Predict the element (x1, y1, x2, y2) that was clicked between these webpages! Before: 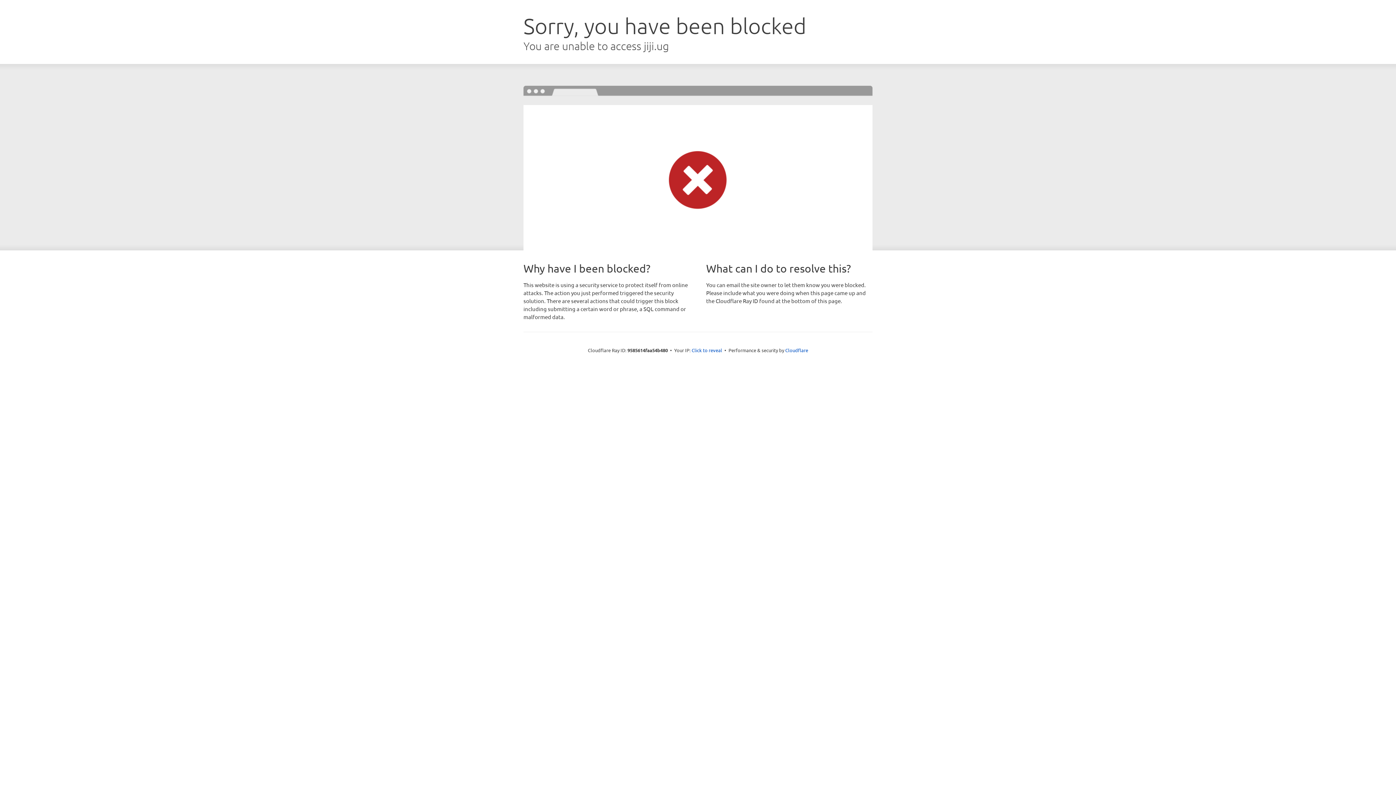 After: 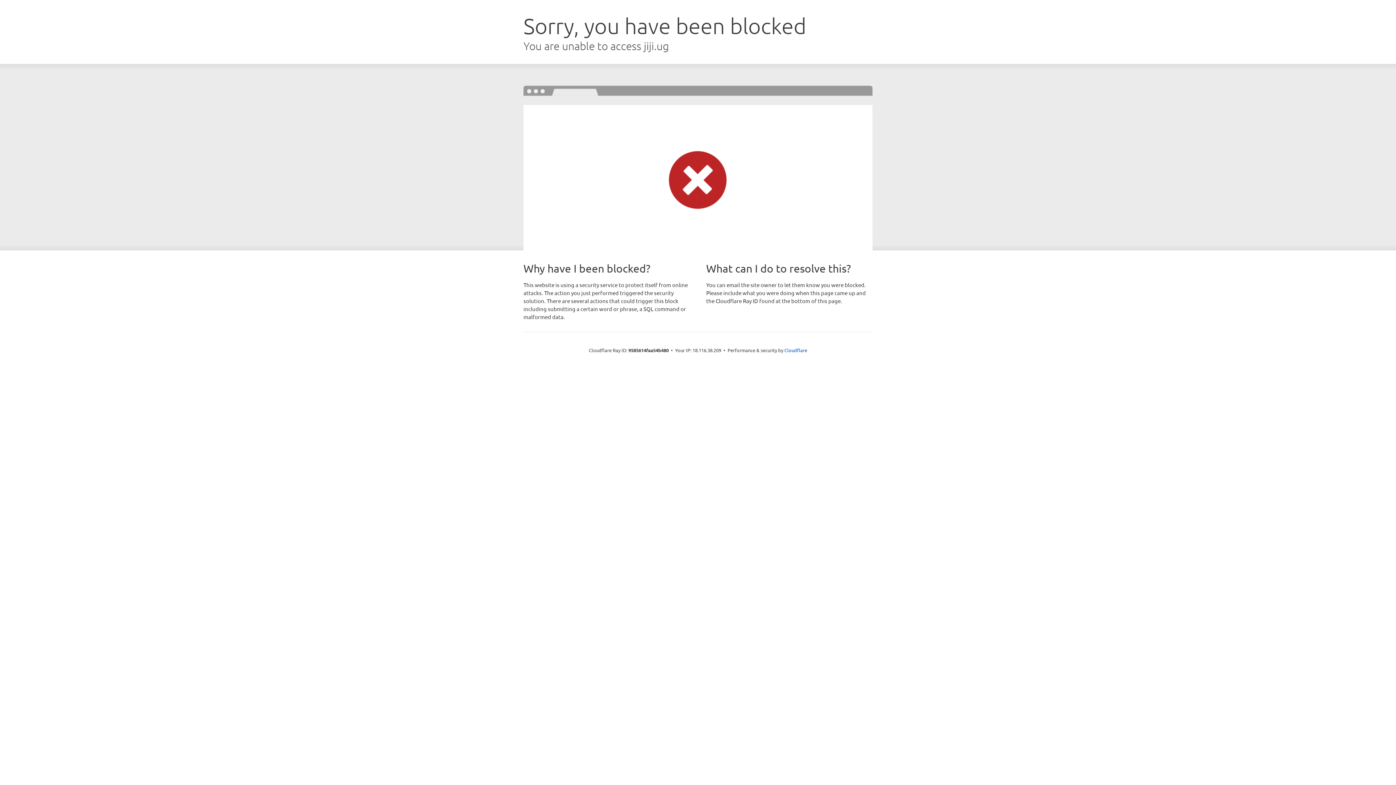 Action: label: Click to reveal bbox: (691, 346, 722, 353)